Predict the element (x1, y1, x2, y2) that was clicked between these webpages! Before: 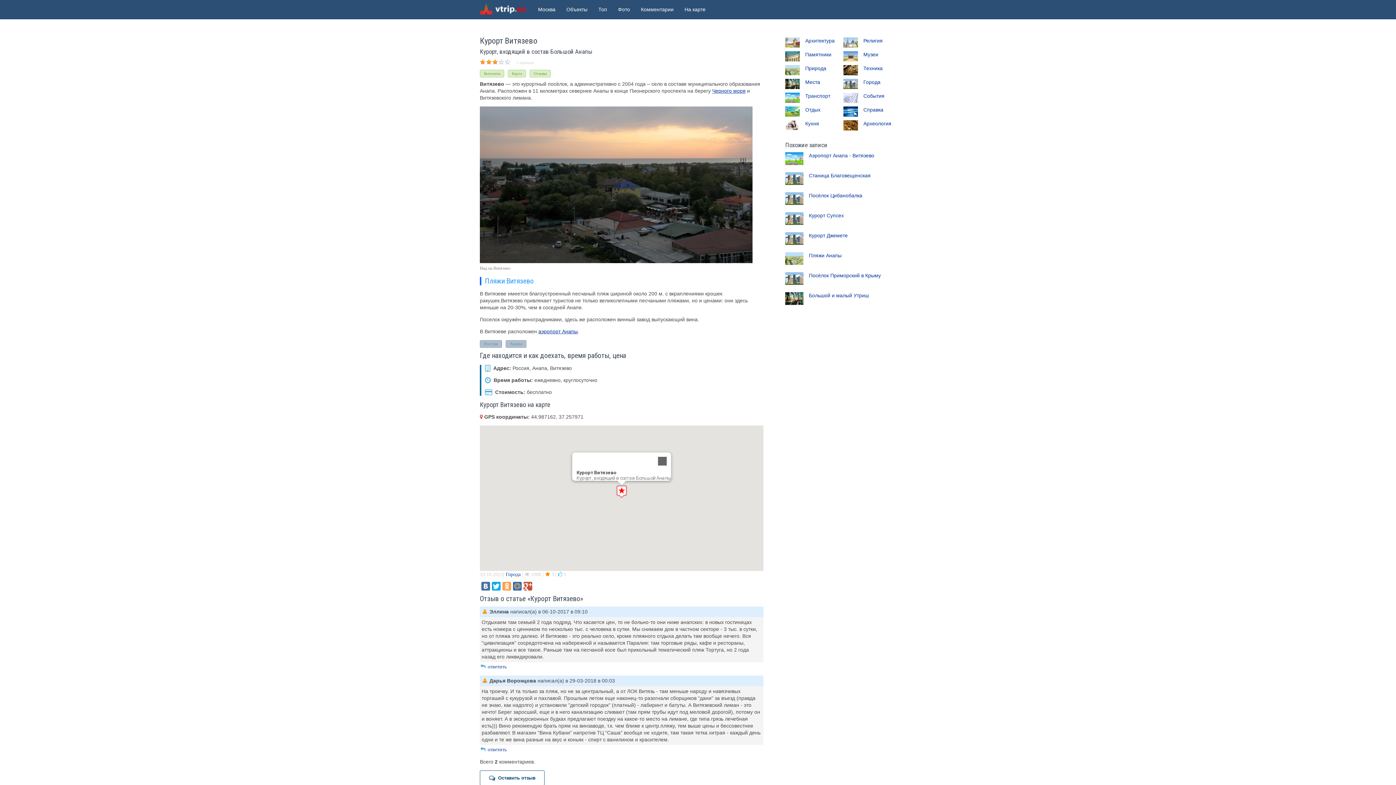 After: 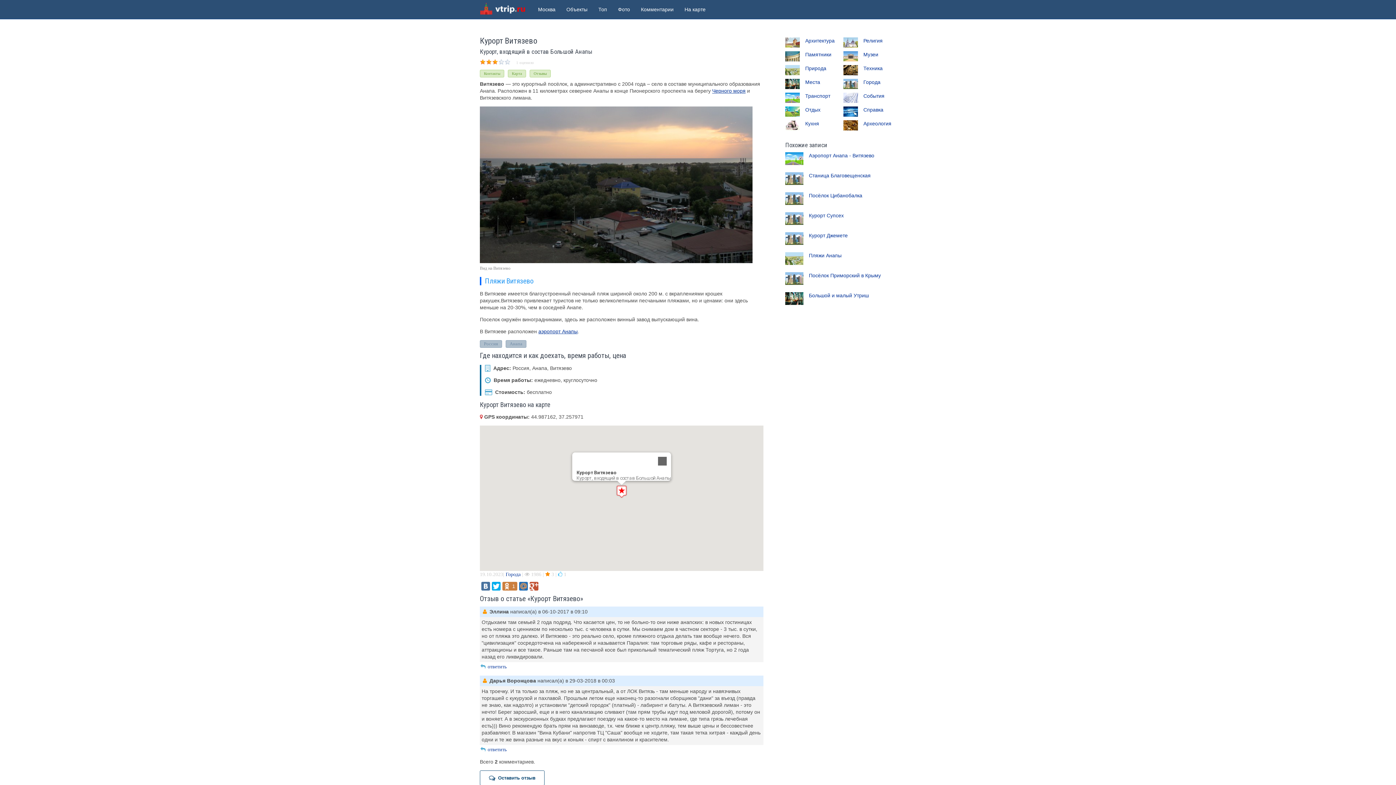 Action: bbox: (502, 582, 511, 591)